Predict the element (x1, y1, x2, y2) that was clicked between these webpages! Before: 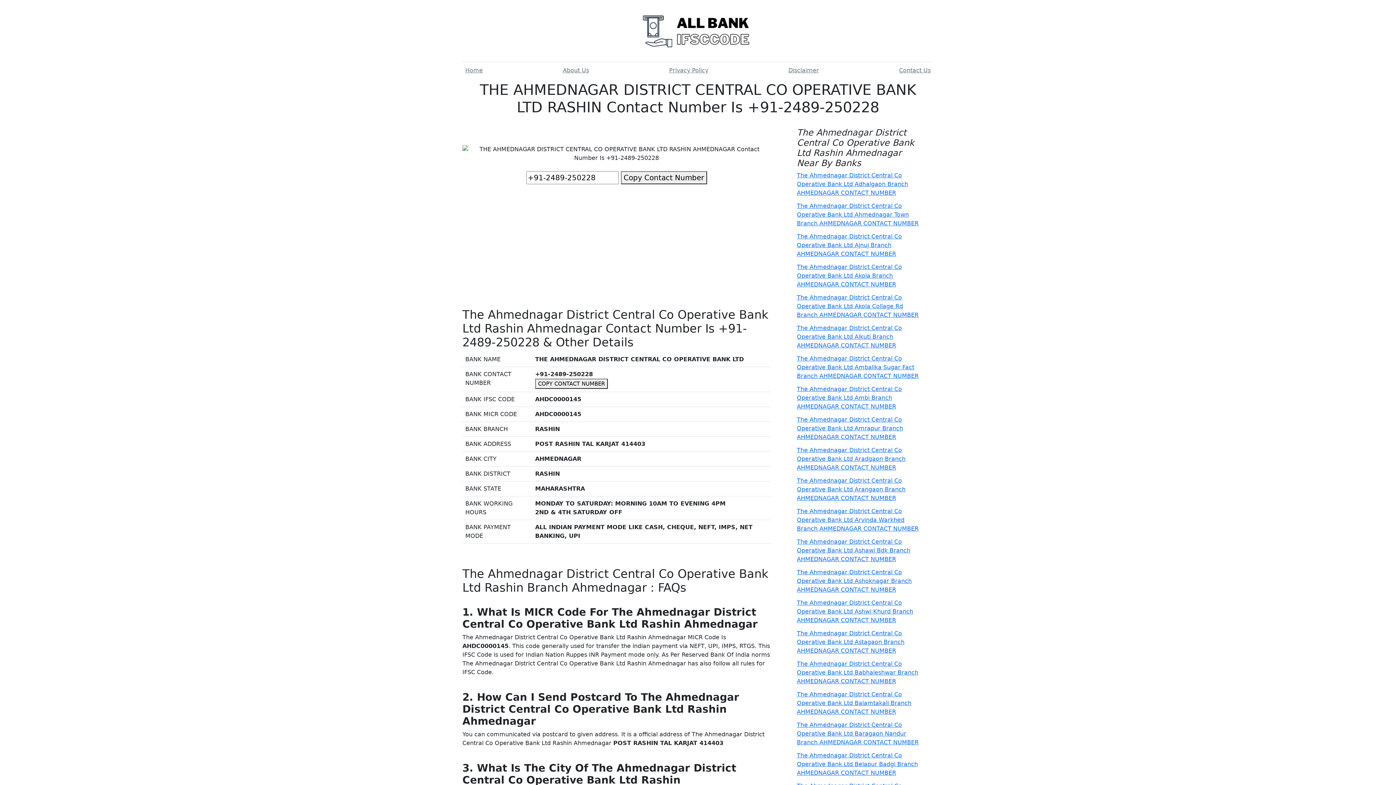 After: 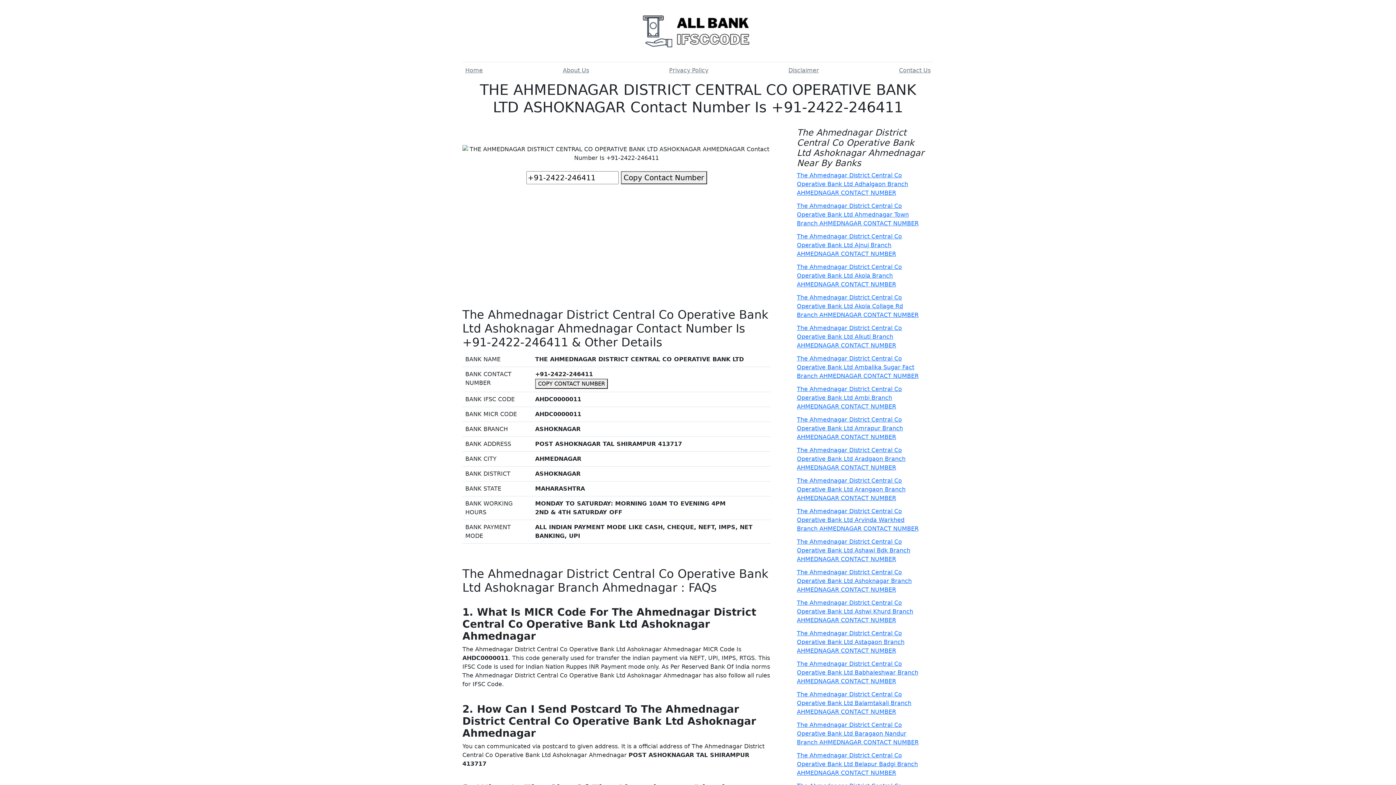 Action: bbox: (797, 569, 912, 593) label: The Ahmednagar District Central Co Operative Bank Ltd Ashoknagar Branch AHMEDNAGAR CONTACT NUMBER